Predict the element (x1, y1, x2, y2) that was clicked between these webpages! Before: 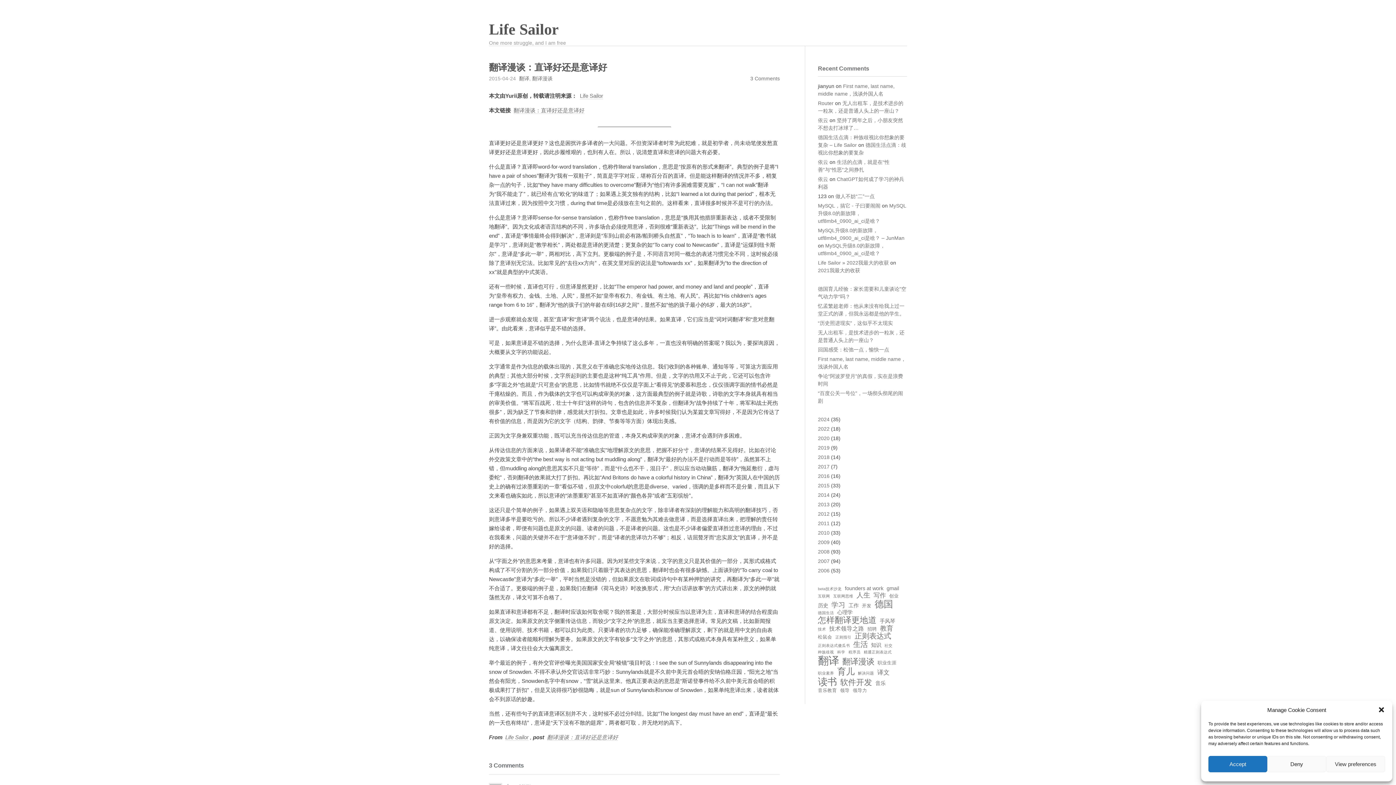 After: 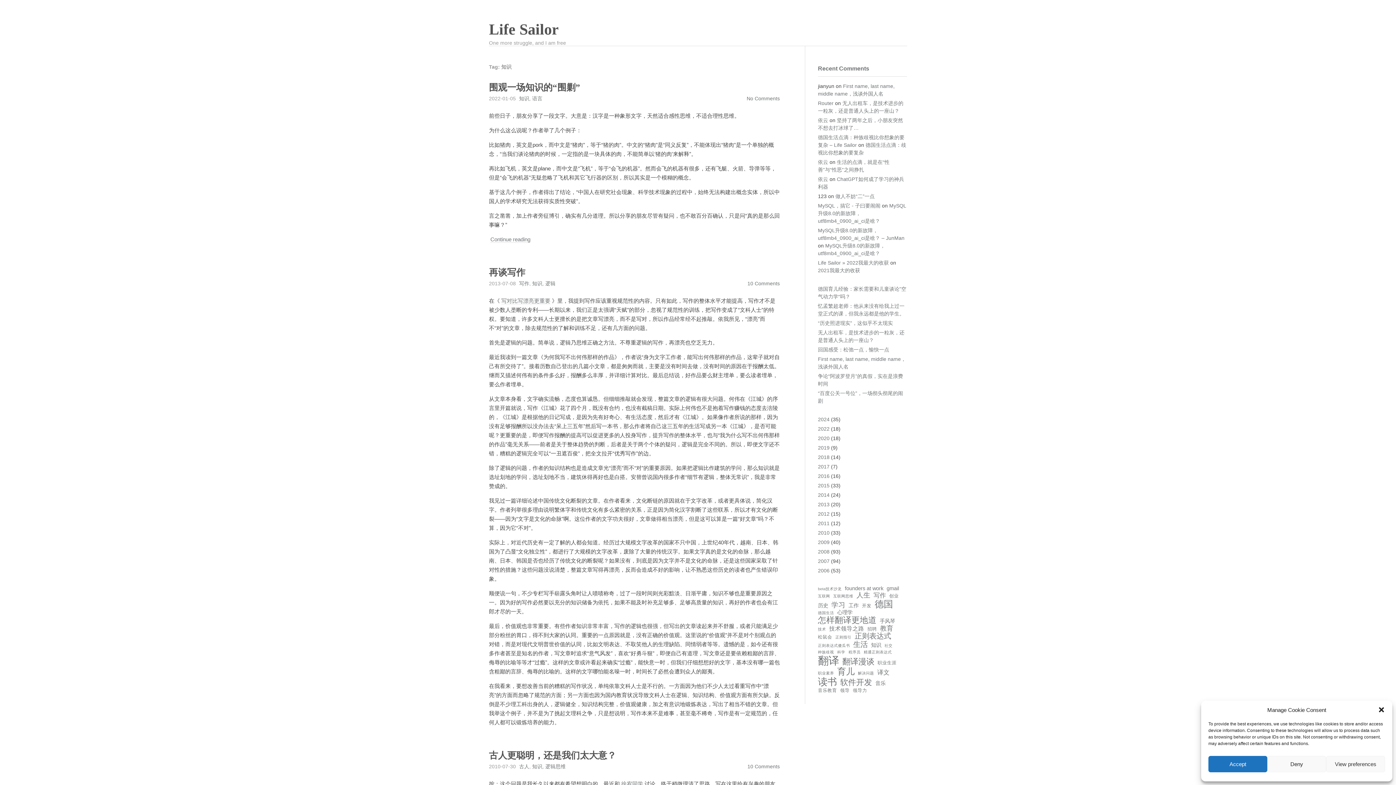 Action: label: 知识 (5 items) bbox: (871, 642, 881, 648)